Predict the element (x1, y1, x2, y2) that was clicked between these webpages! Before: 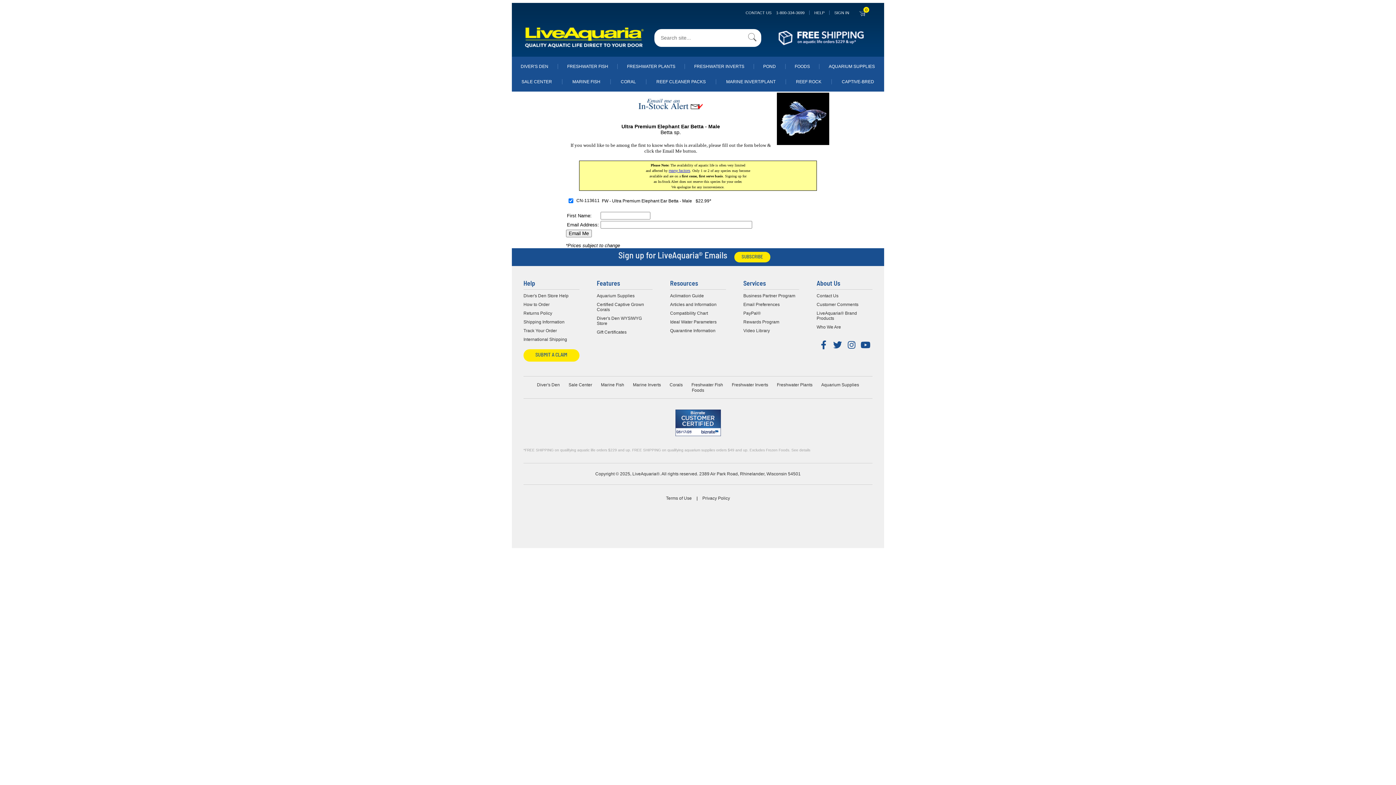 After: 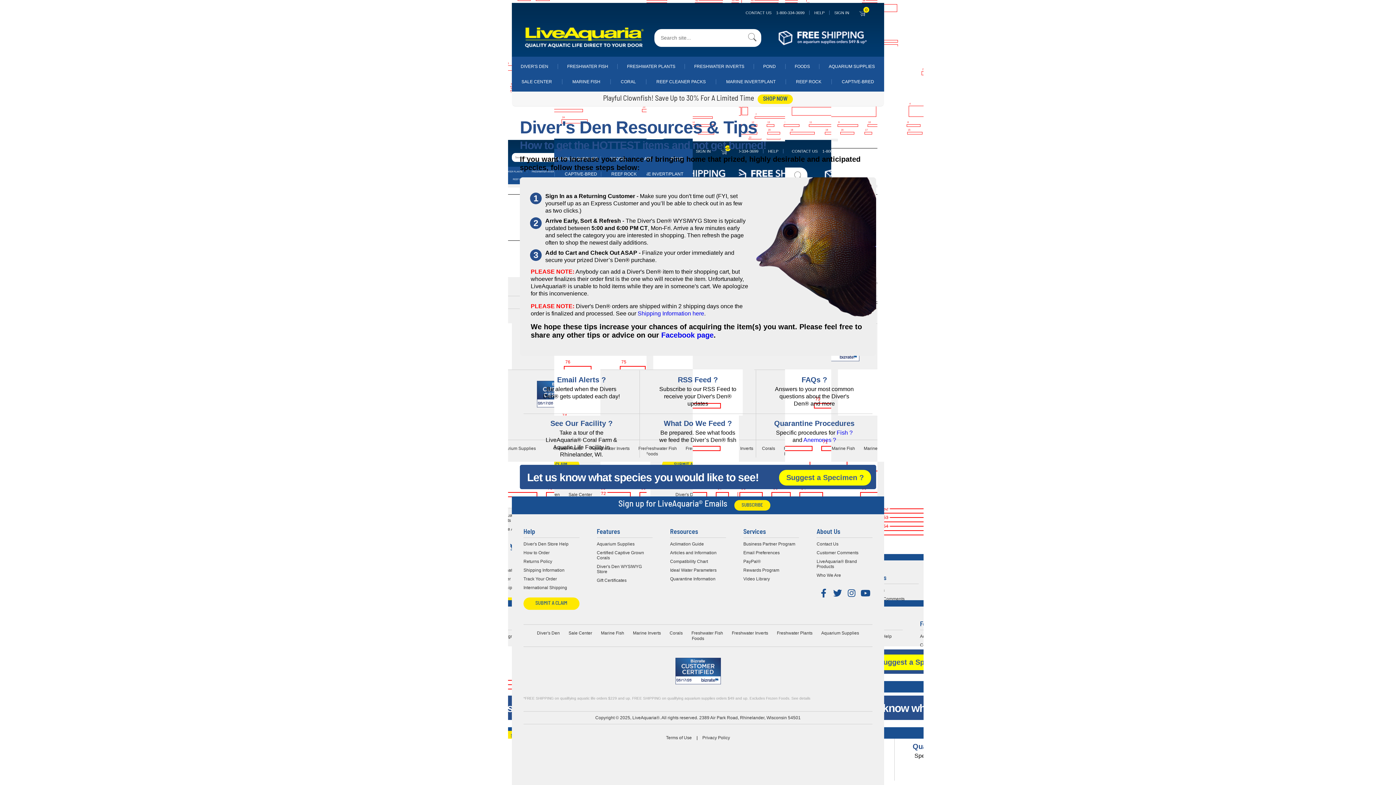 Action: label: Diver's Den Store Help bbox: (523, 293, 579, 298)